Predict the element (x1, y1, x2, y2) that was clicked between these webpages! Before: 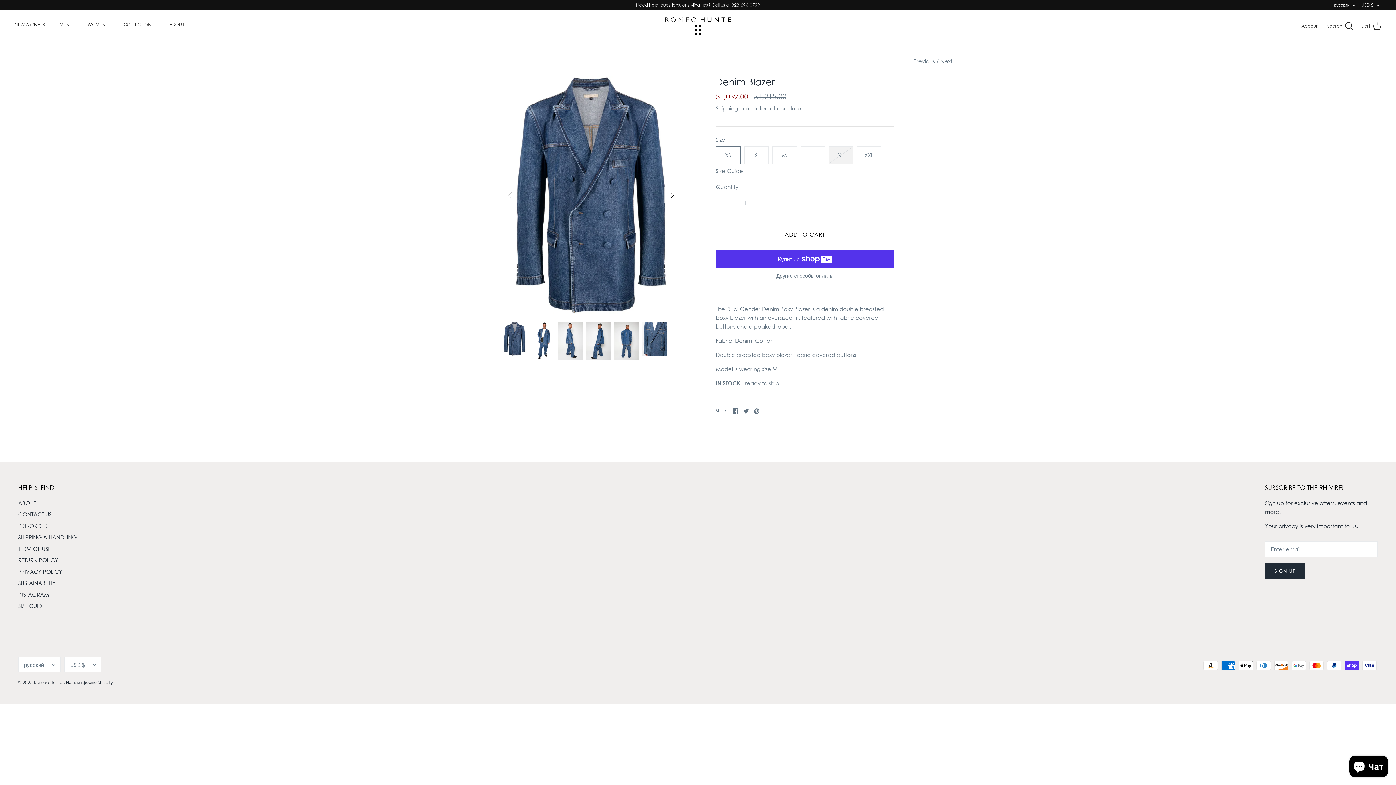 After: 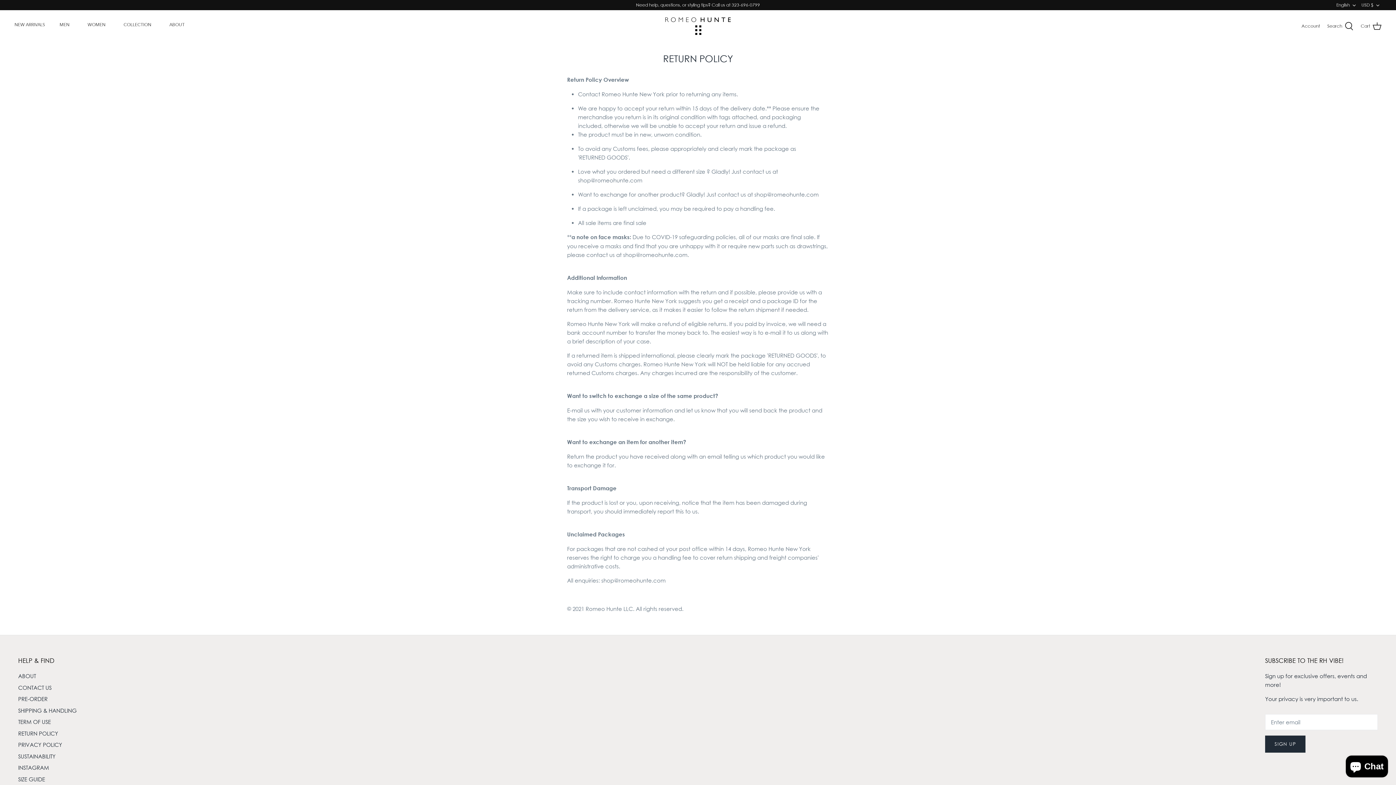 Action: label: RETURN POLICY bbox: (18, 557, 58, 563)